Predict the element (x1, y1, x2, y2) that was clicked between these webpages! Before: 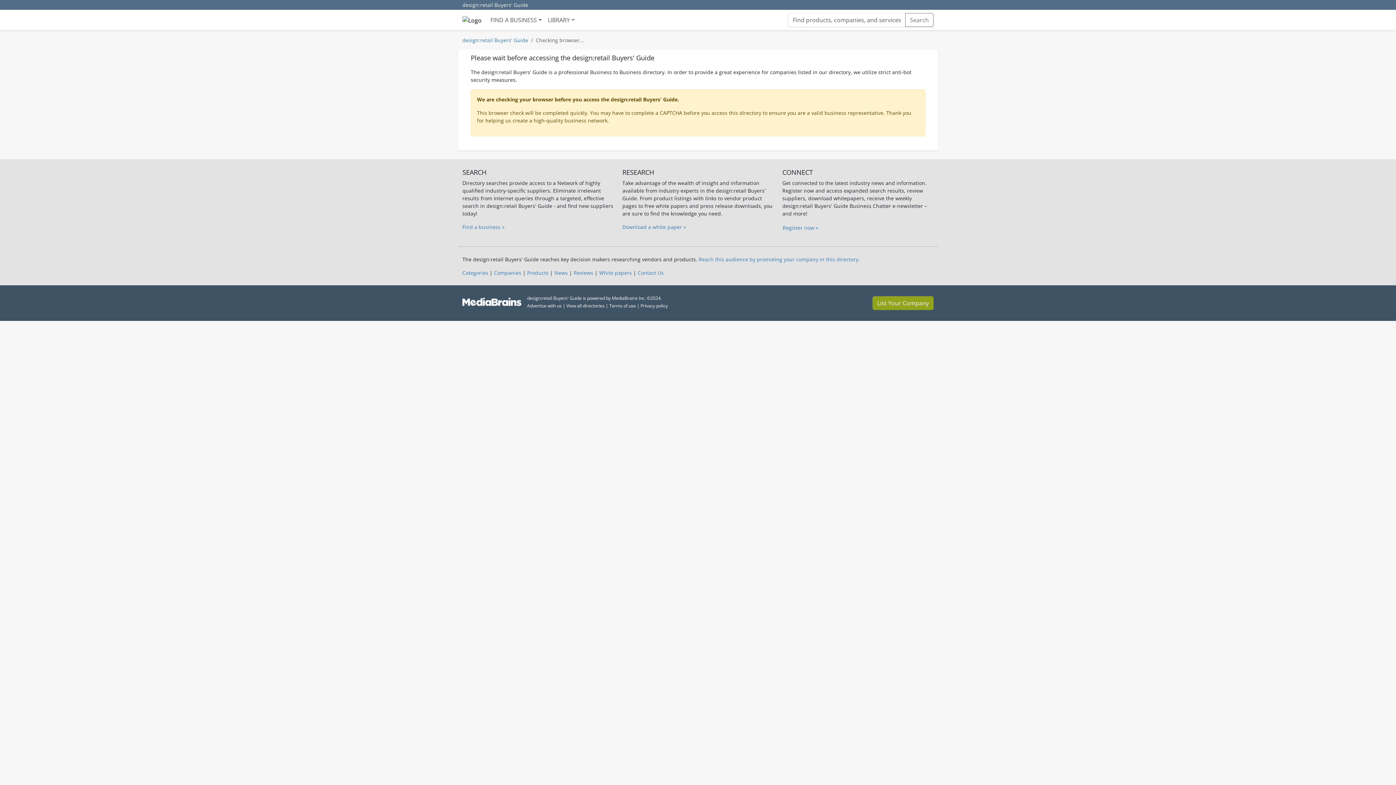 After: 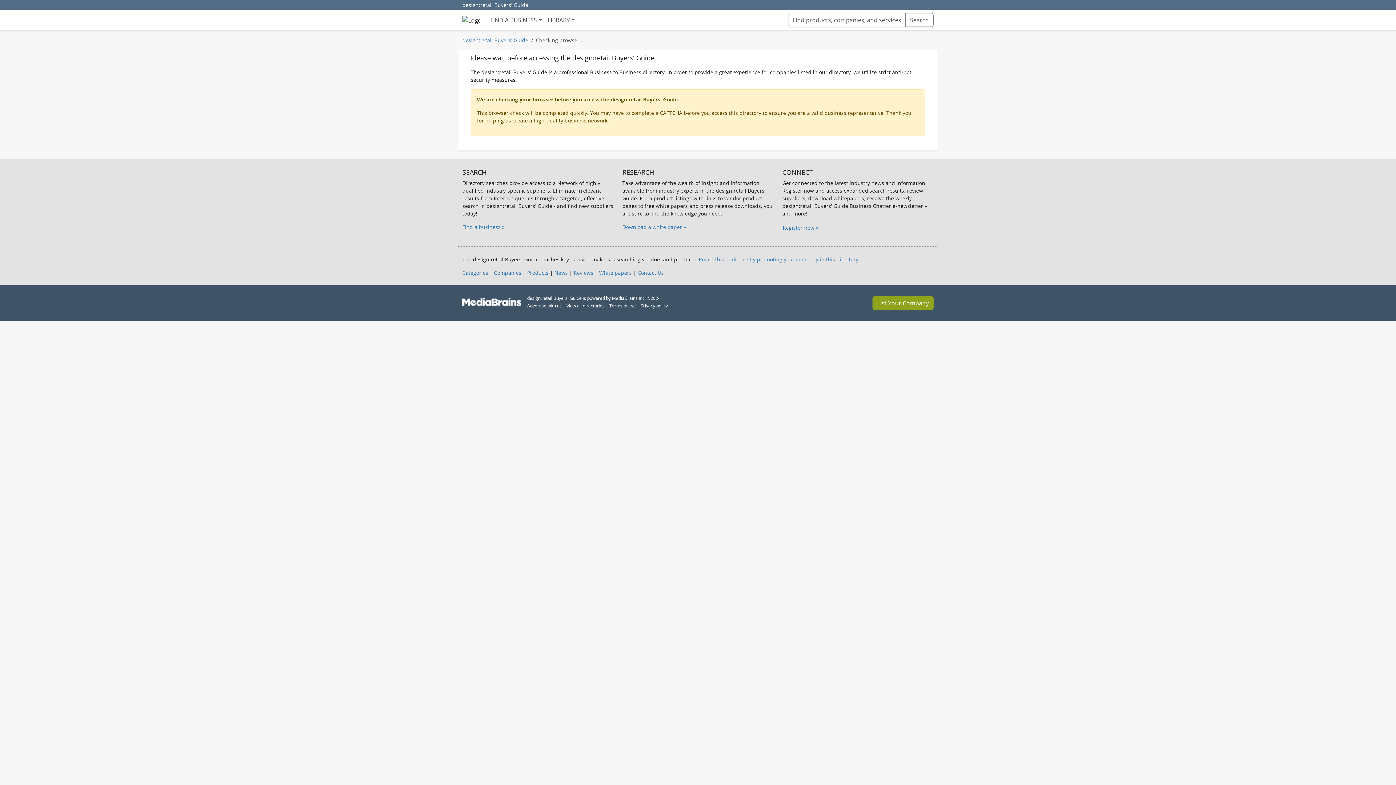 Action: label: News bbox: (554, 269, 568, 276)